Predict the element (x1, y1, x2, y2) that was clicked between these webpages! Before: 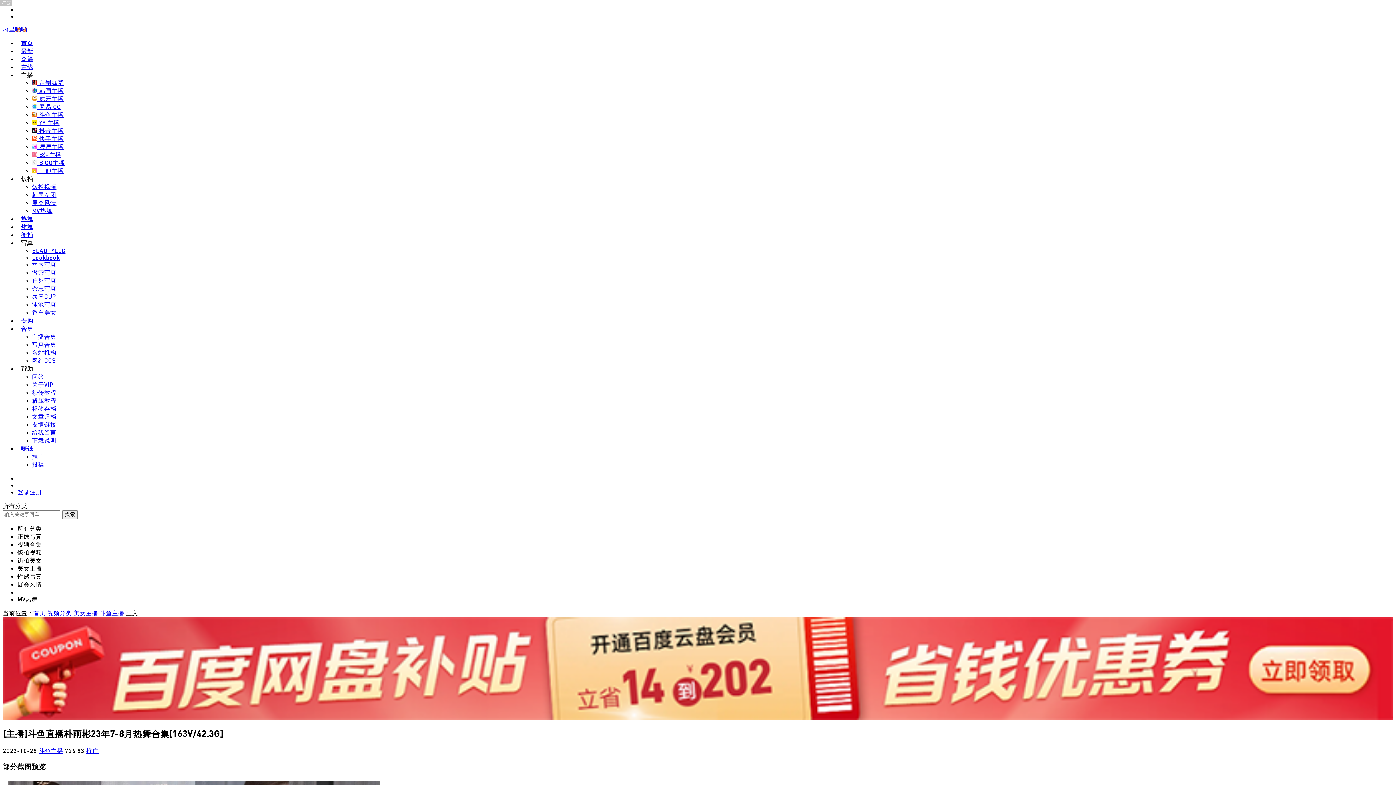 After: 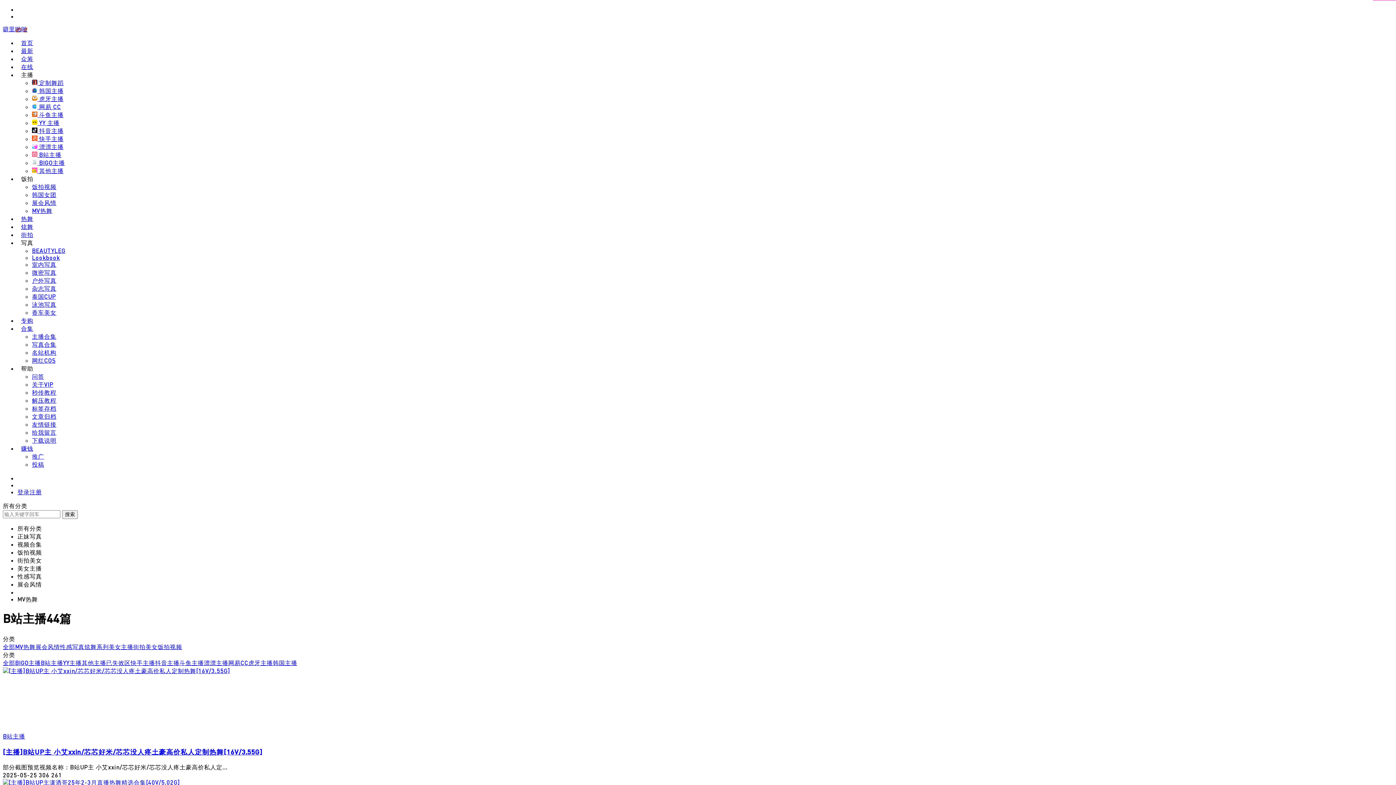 Action: bbox: (32, 151, 61, 158) label:  B站主播